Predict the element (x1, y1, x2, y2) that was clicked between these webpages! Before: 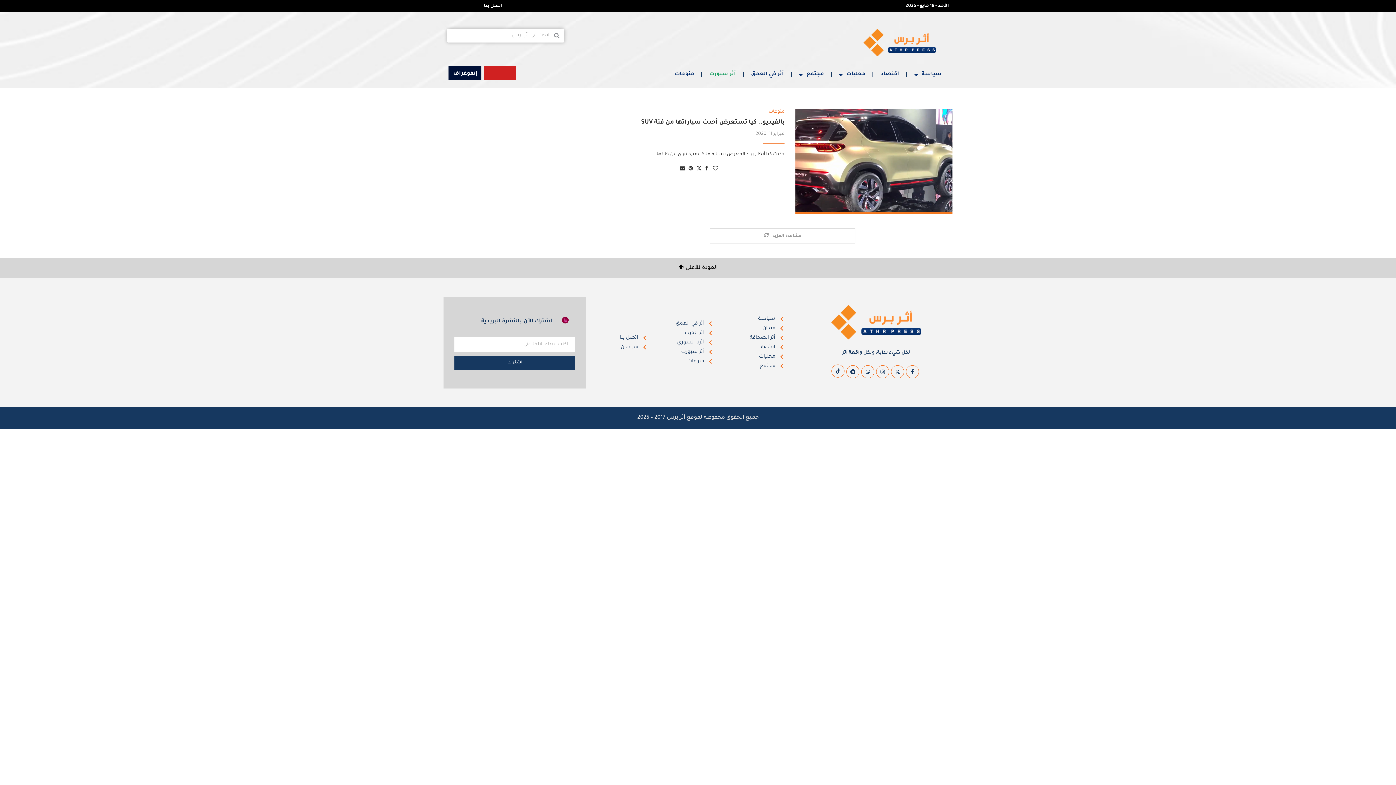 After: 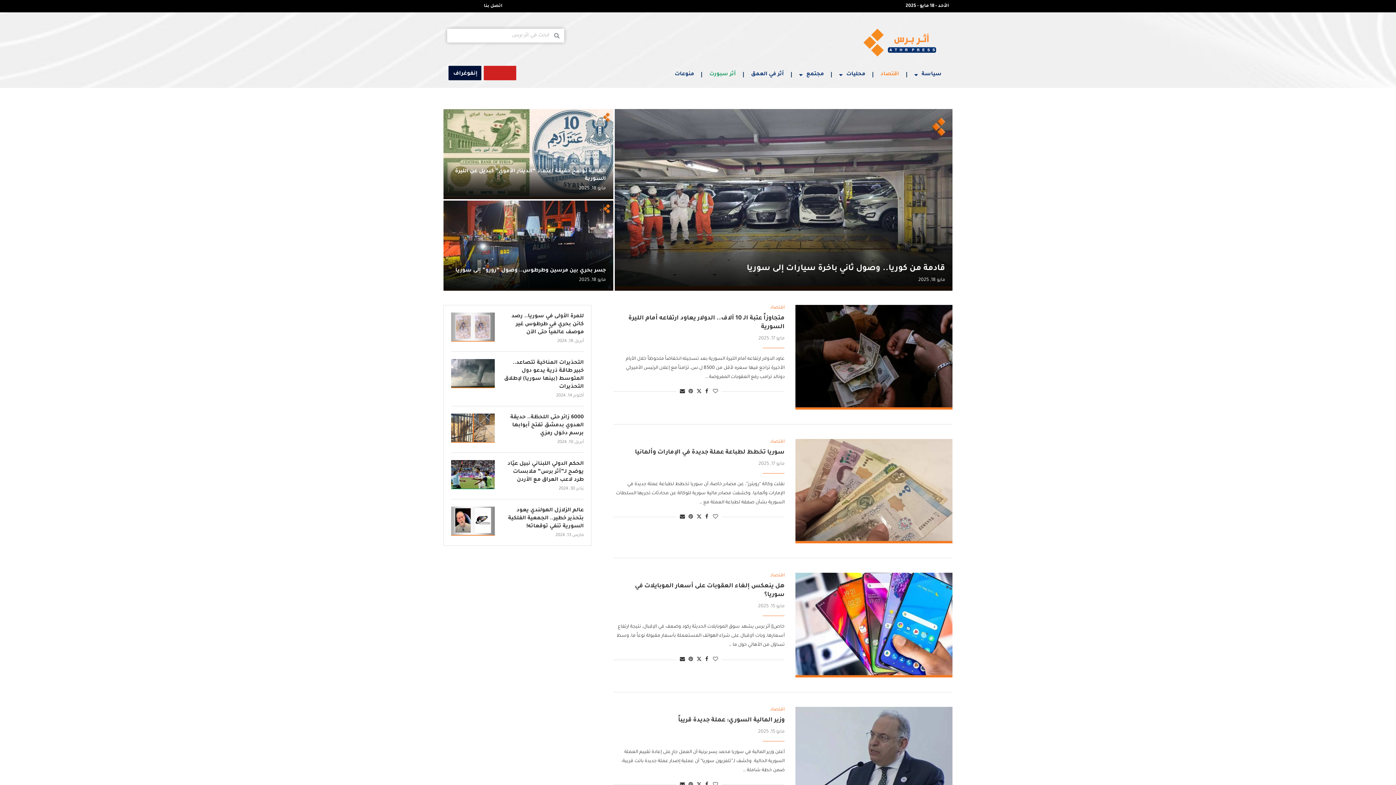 Action: label: اقتصاد bbox: (873, 67, 906, 82)